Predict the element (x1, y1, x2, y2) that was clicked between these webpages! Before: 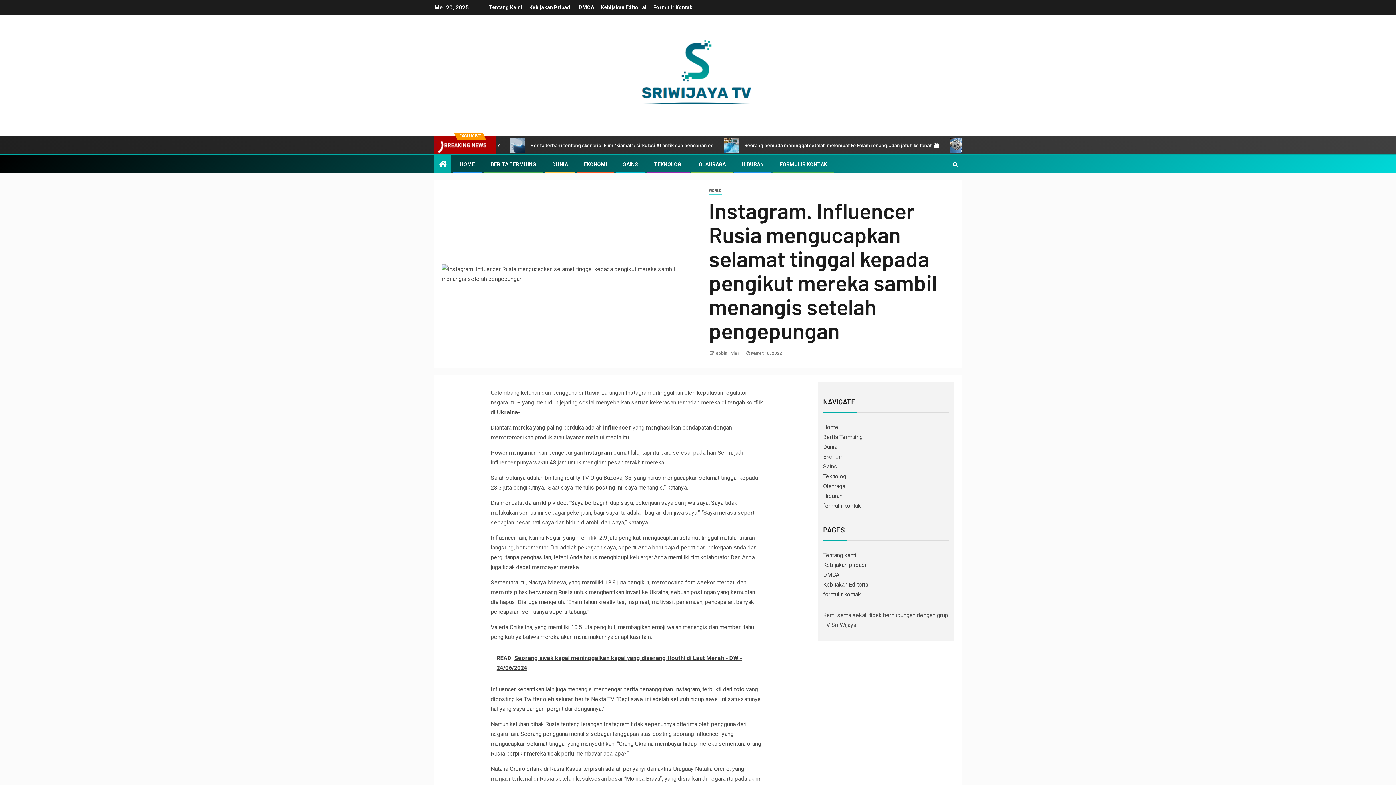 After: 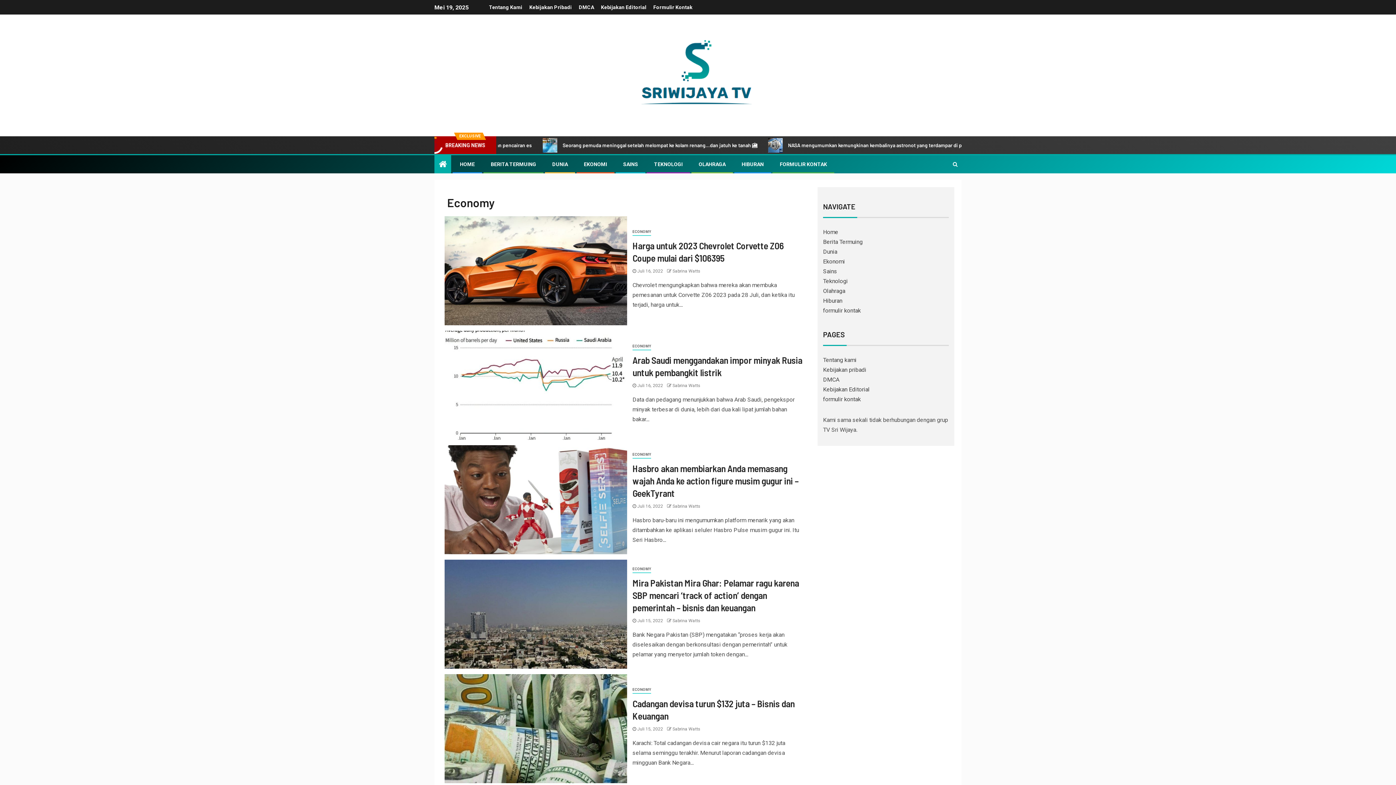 Action: label: Ekonomi bbox: (823, 453, 845, 460)